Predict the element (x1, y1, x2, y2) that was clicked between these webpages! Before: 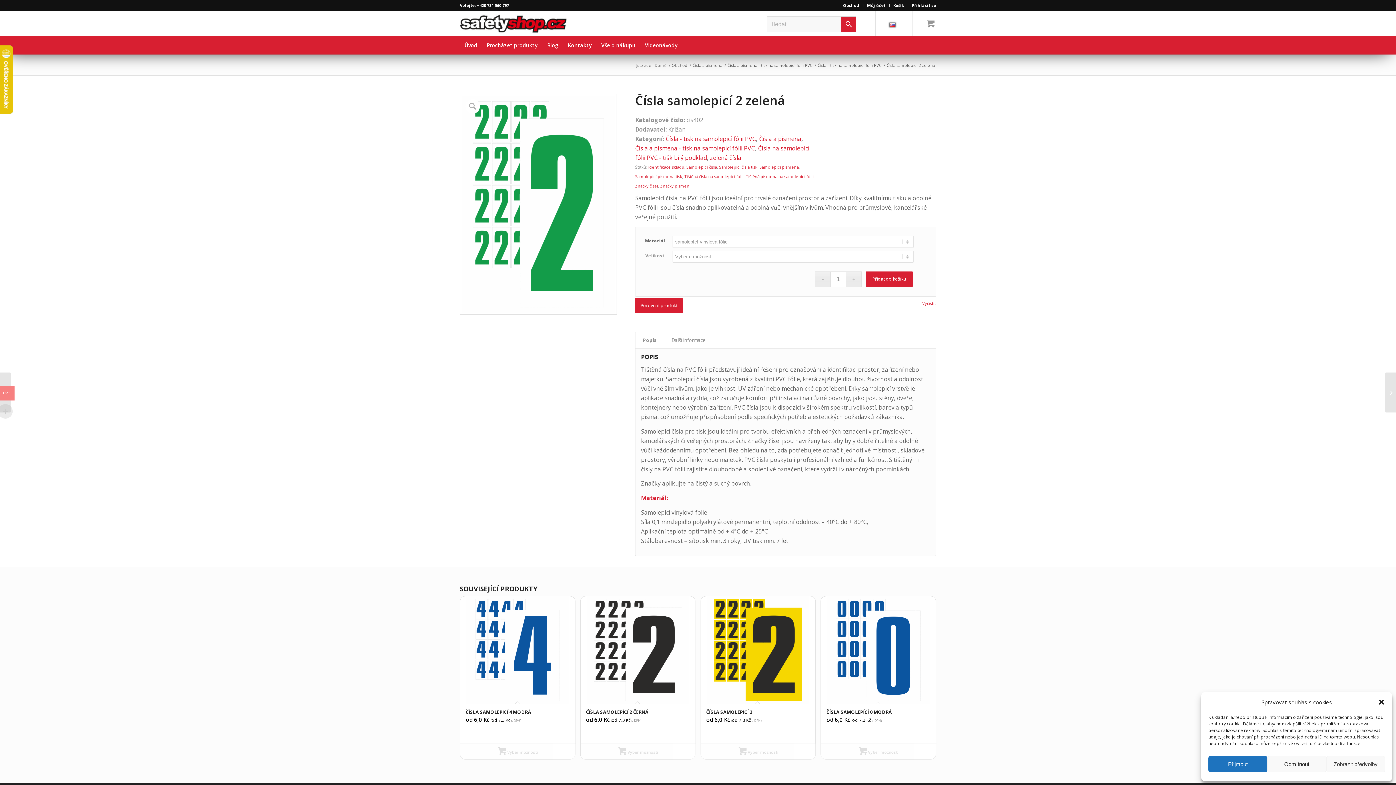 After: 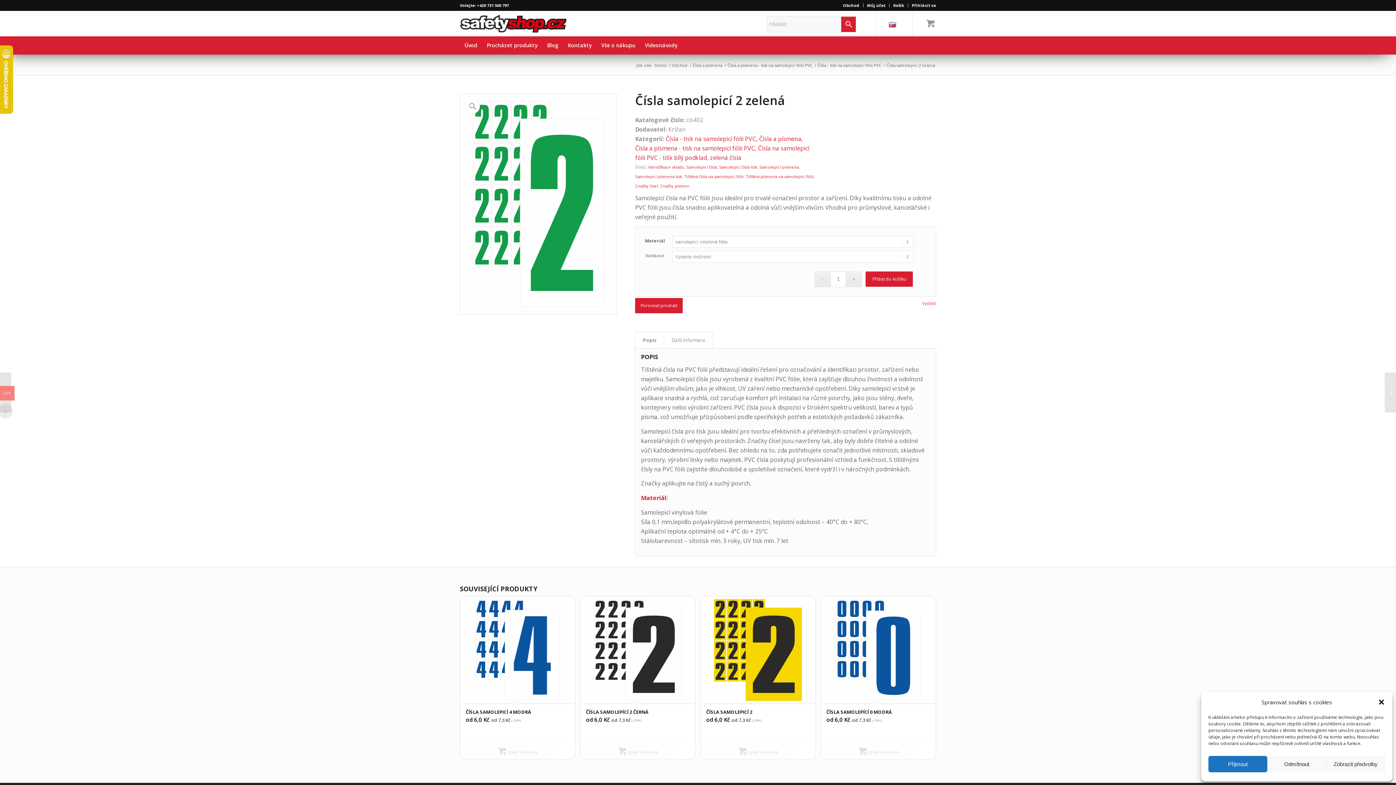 Action: bbox: (635, 331, 664, 348) label: Popis